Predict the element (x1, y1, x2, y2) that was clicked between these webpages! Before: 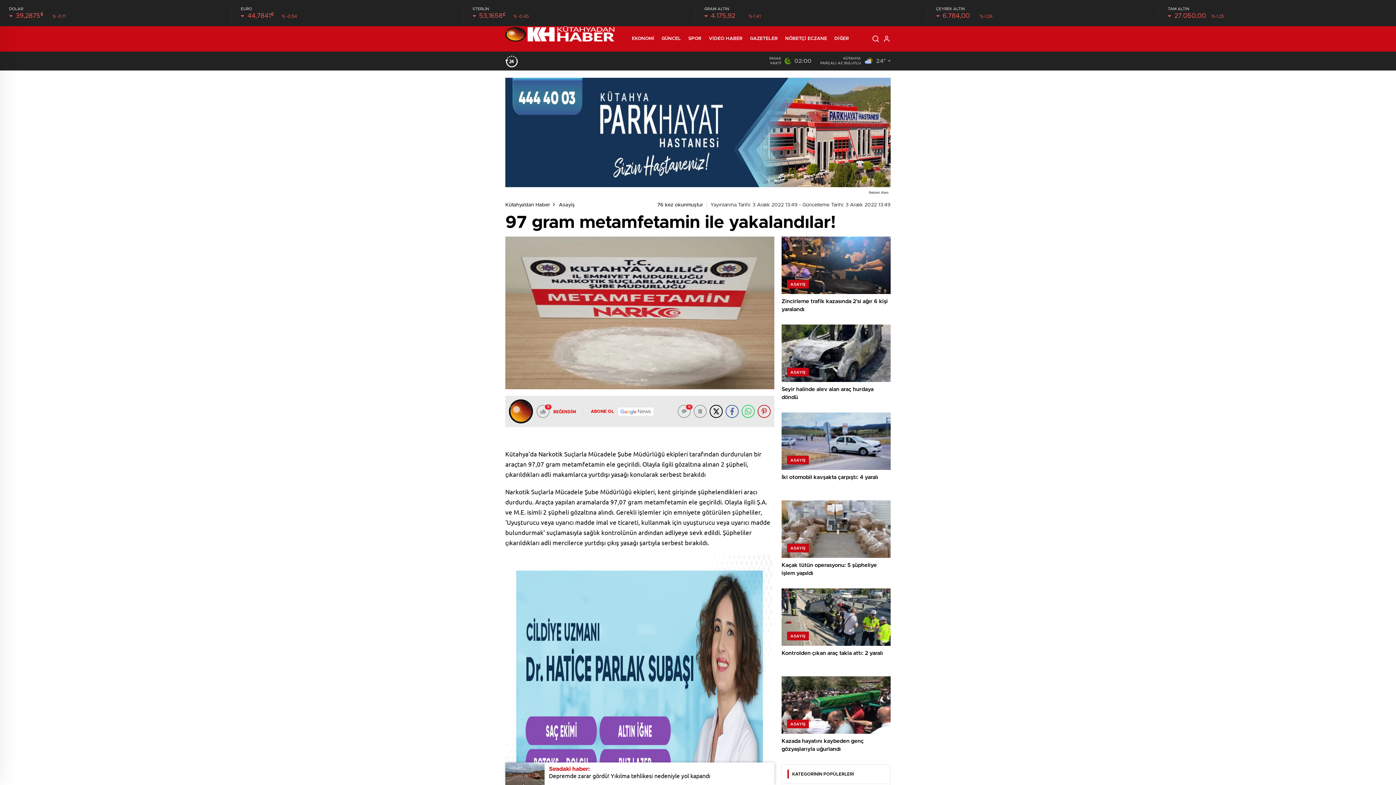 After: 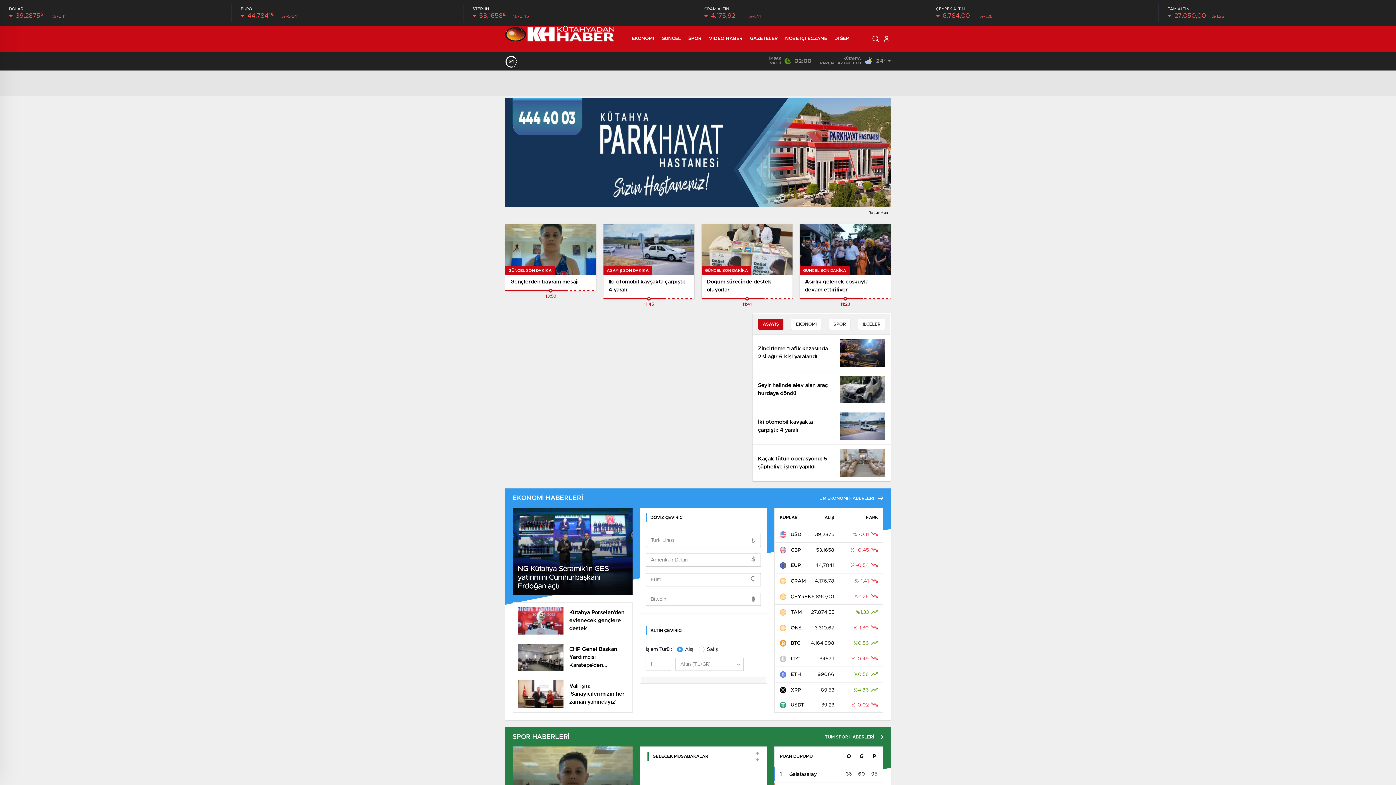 Action: bbox: (505, 202, 550, 207) label: Kütahya'dan Haber